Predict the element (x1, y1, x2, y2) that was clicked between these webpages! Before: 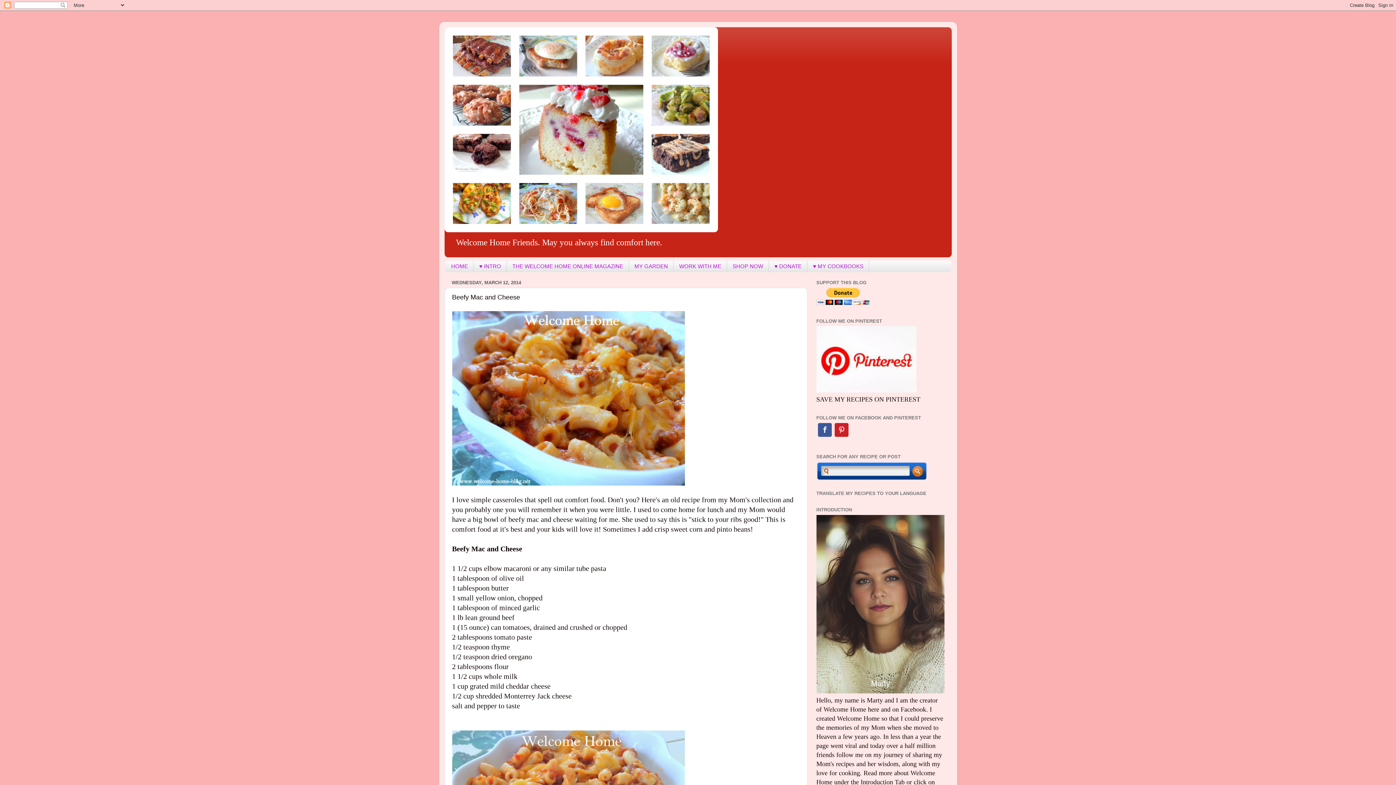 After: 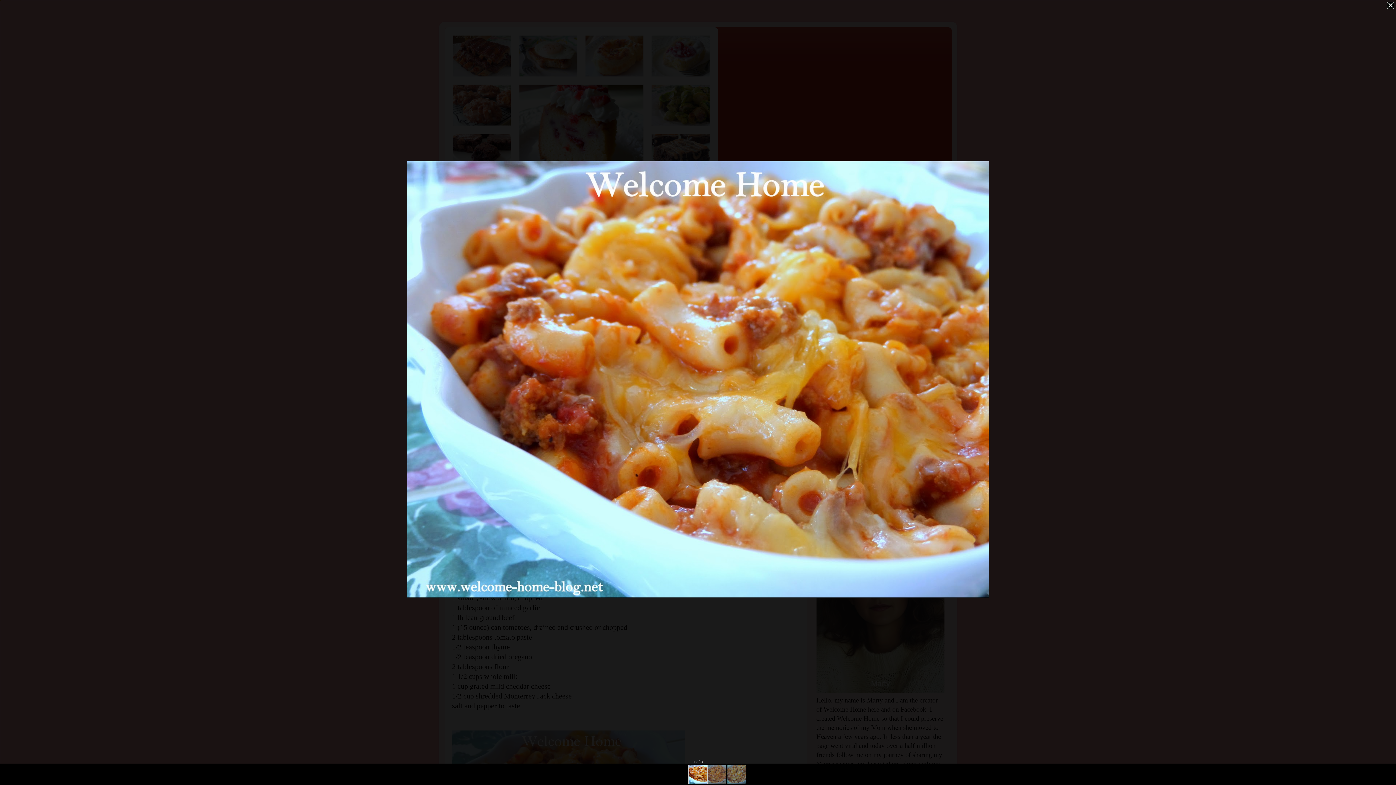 Action: bbox: (452, 311, 684, 488)